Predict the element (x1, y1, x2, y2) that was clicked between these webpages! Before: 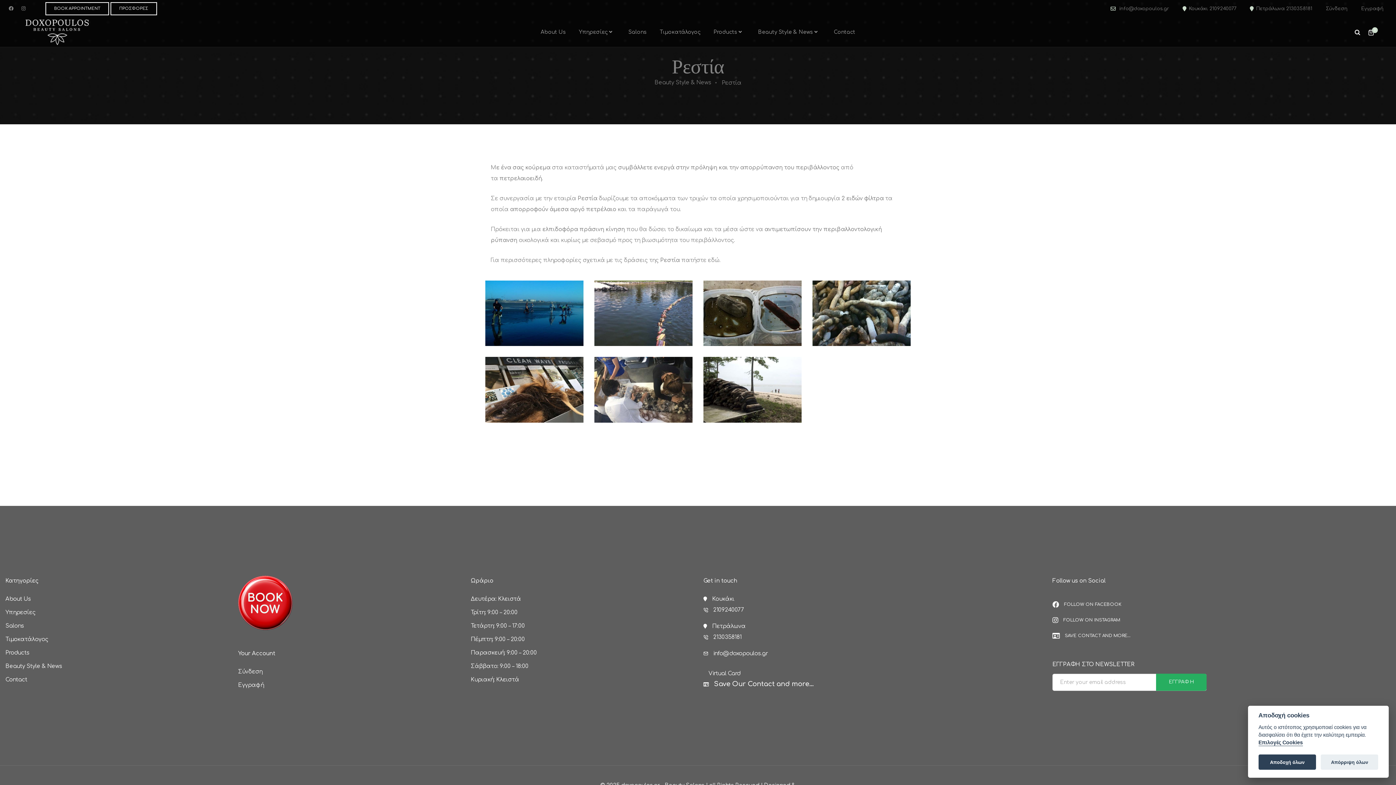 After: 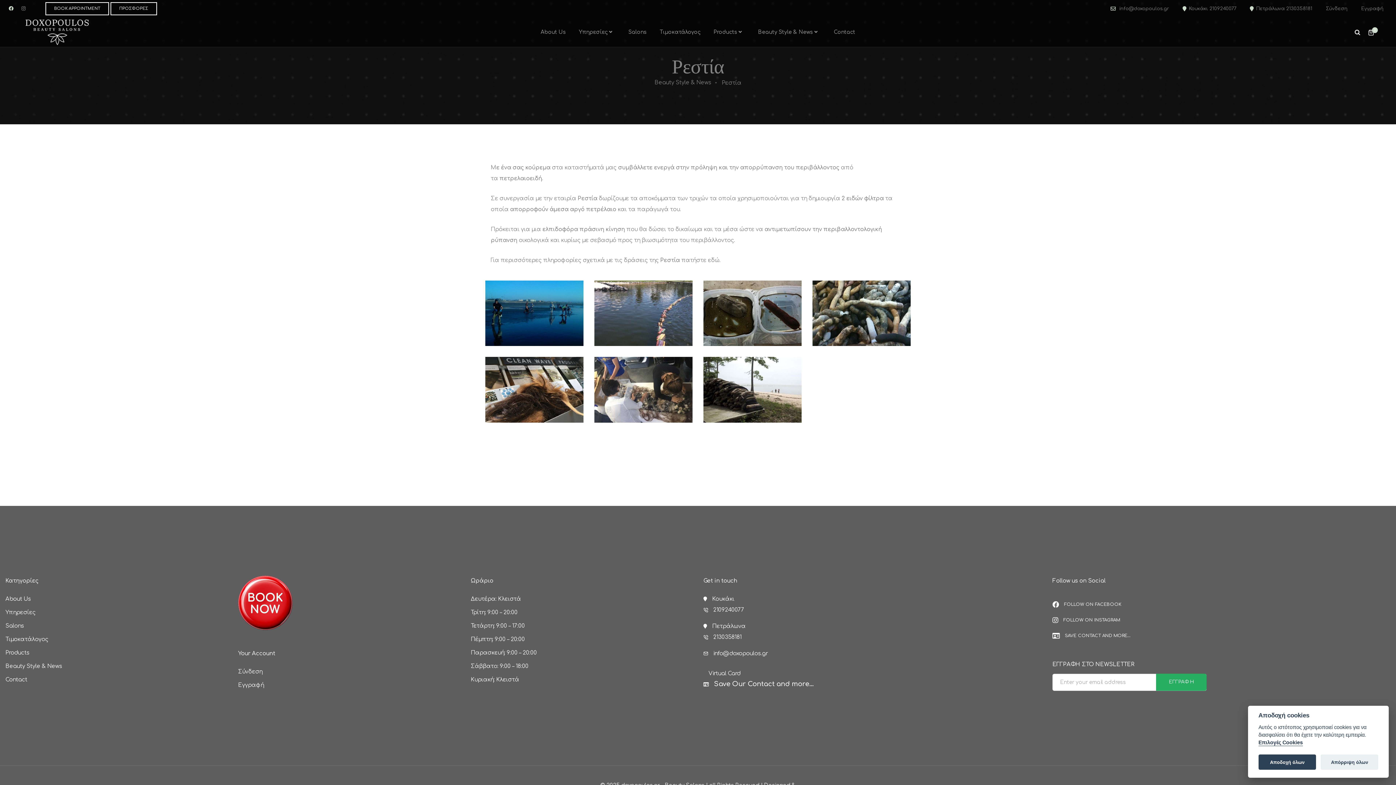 Action: bbox: (8, 6, 13, 11)